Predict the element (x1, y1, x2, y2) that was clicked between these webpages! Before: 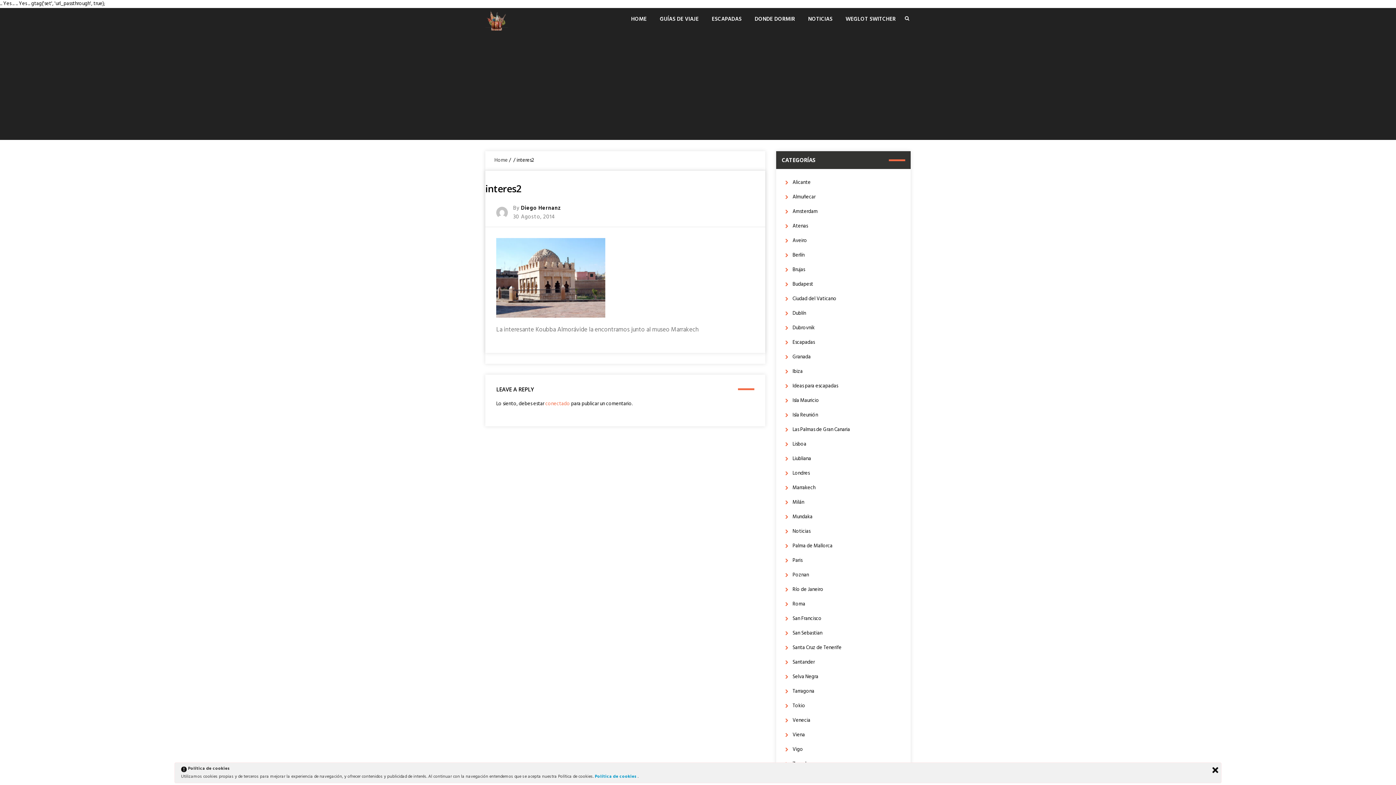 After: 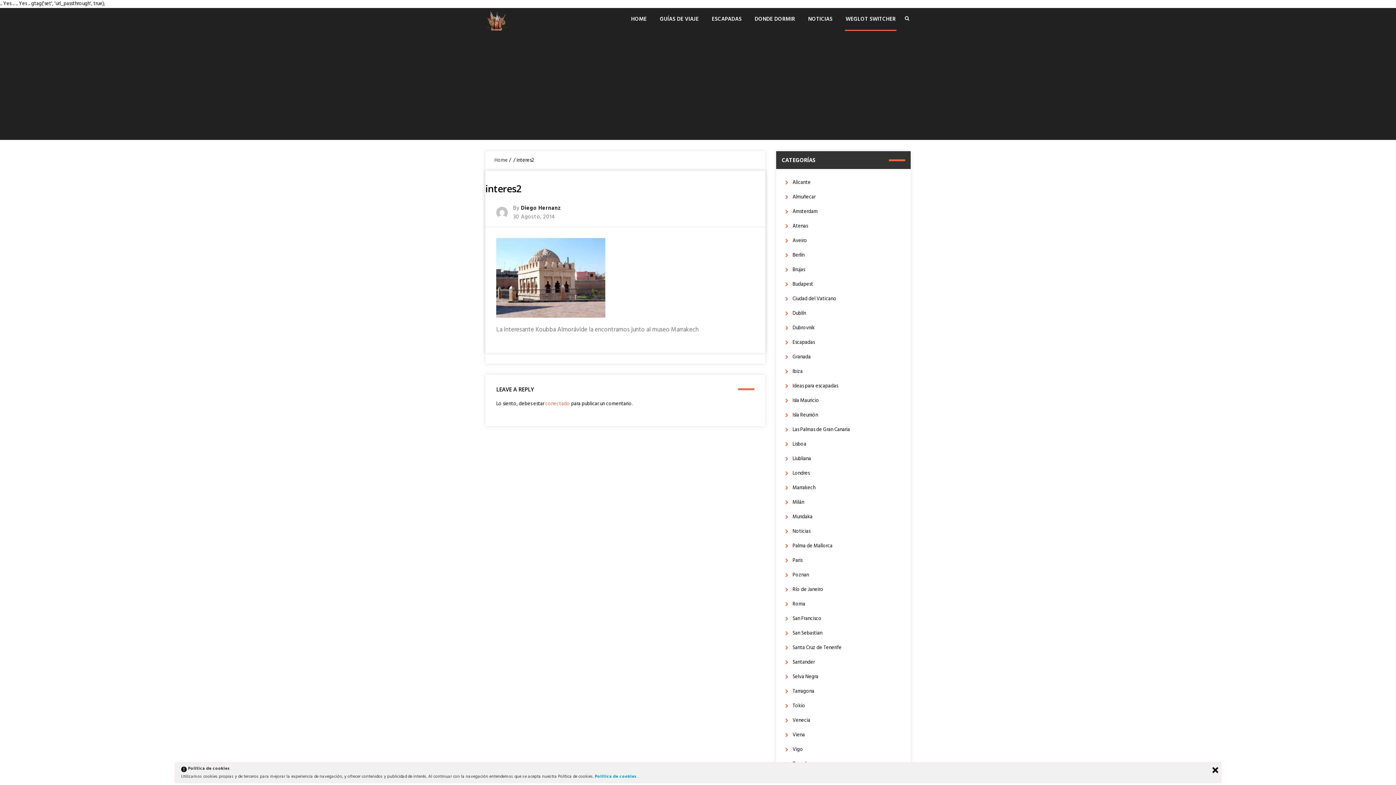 Action: bbox: (845, 8, 896, 30) label: WEGLOT SWITCHER